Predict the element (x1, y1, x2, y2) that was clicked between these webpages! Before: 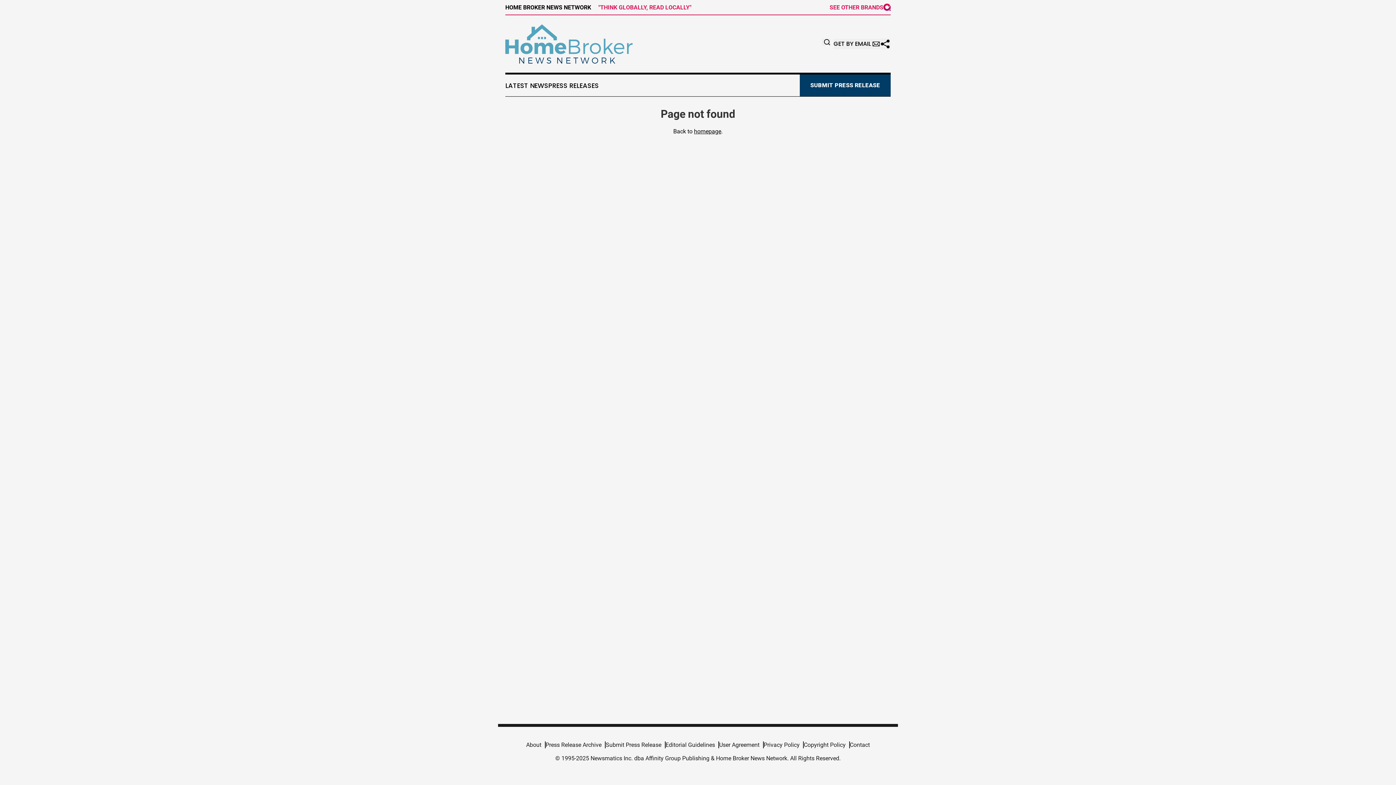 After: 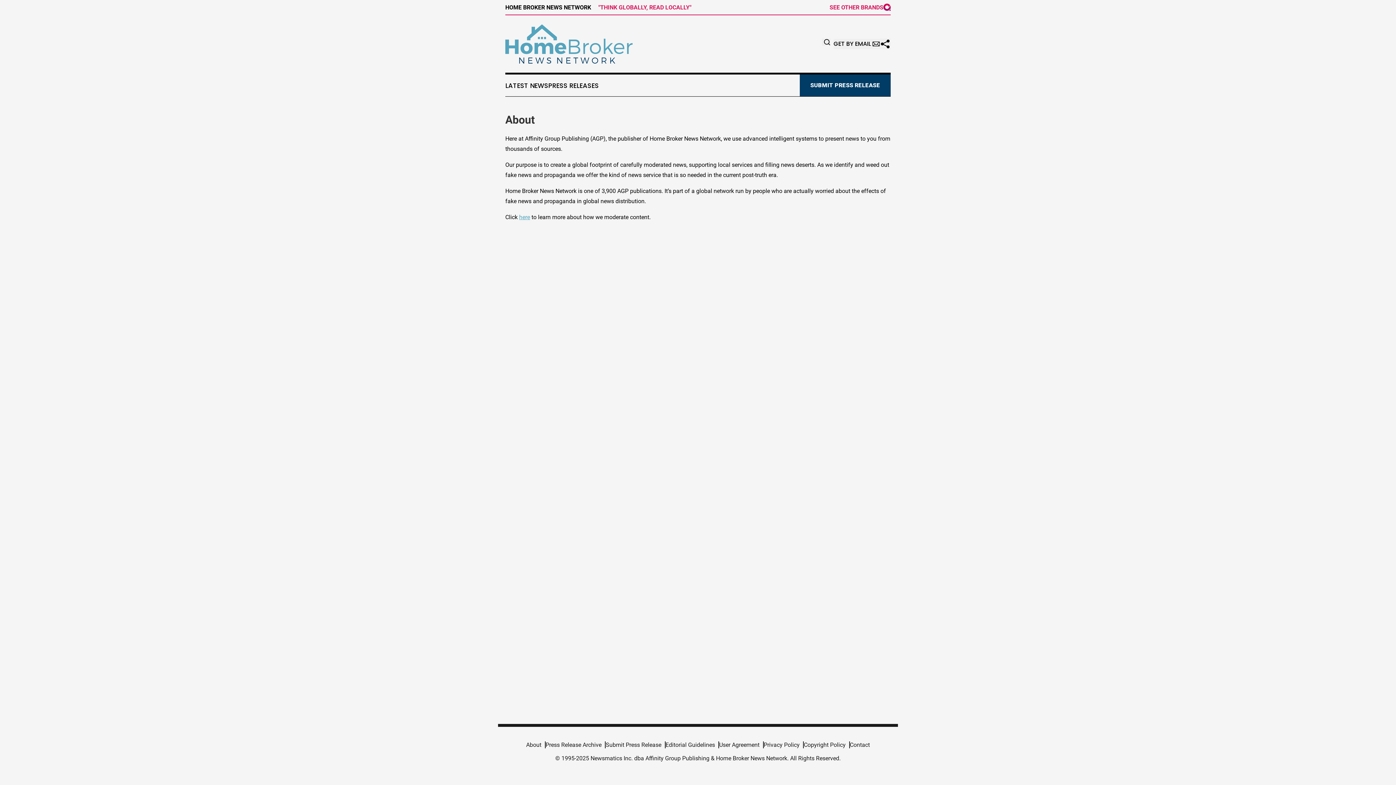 Action: bbox: (526, 741, 545, 748) label: About